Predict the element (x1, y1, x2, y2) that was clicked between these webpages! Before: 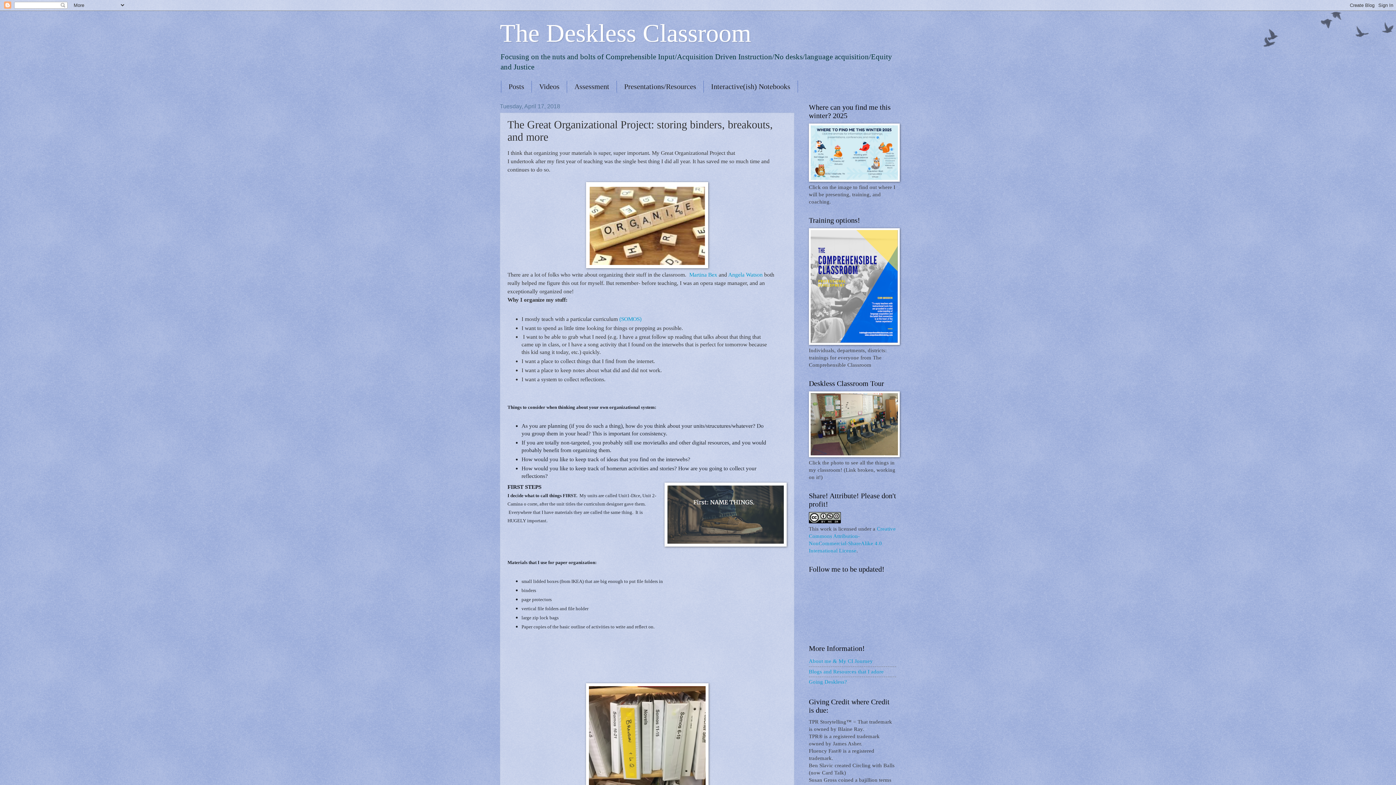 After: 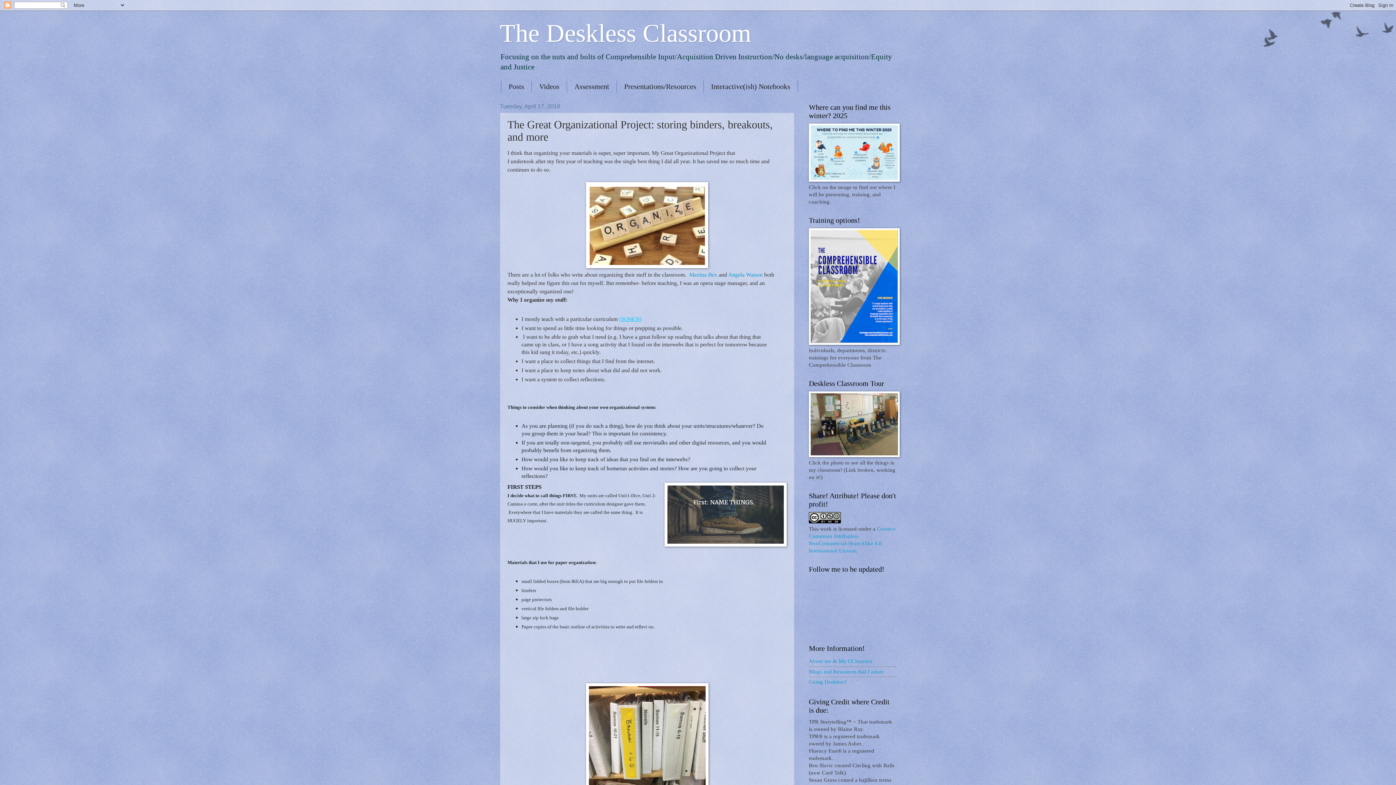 Action: bbox: (619, 315, 641, 322) label: (SOMOS)